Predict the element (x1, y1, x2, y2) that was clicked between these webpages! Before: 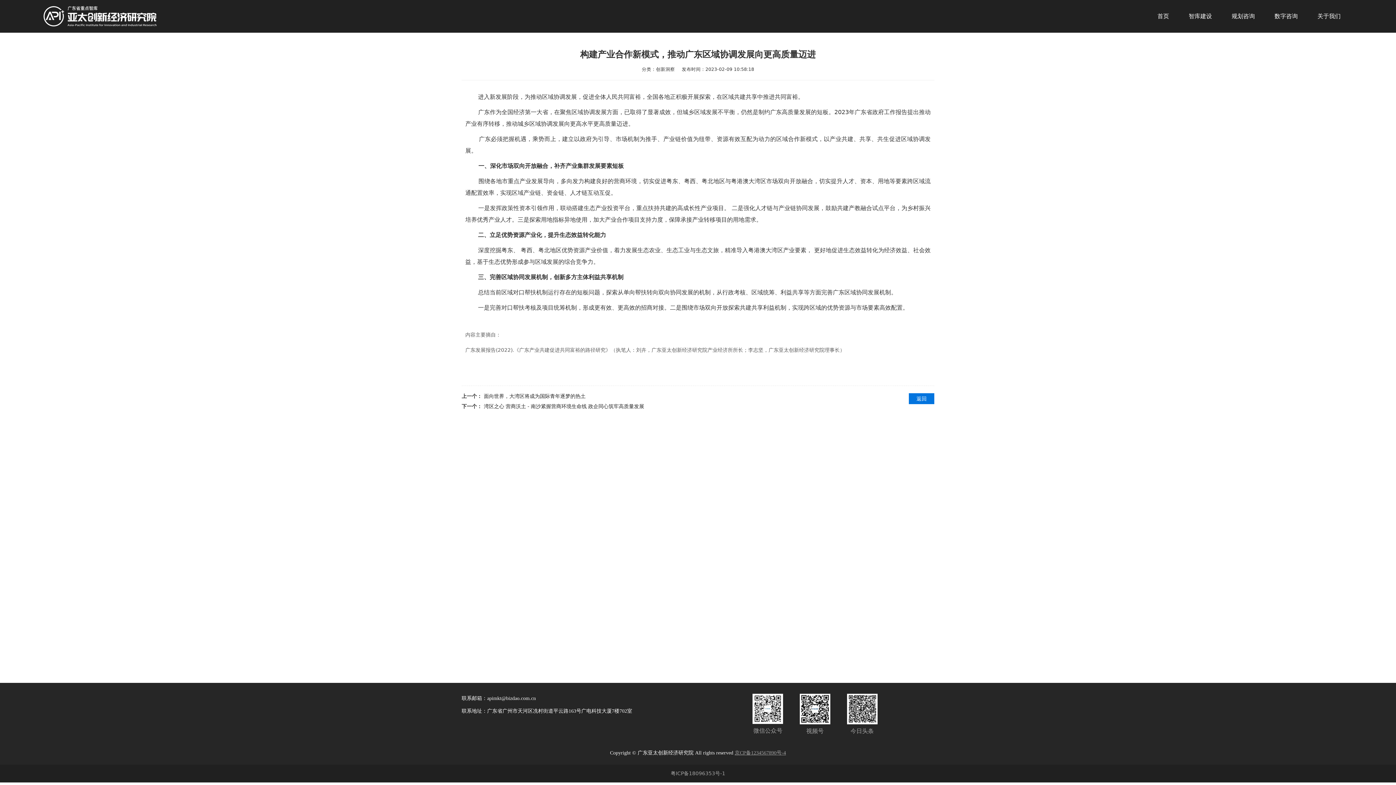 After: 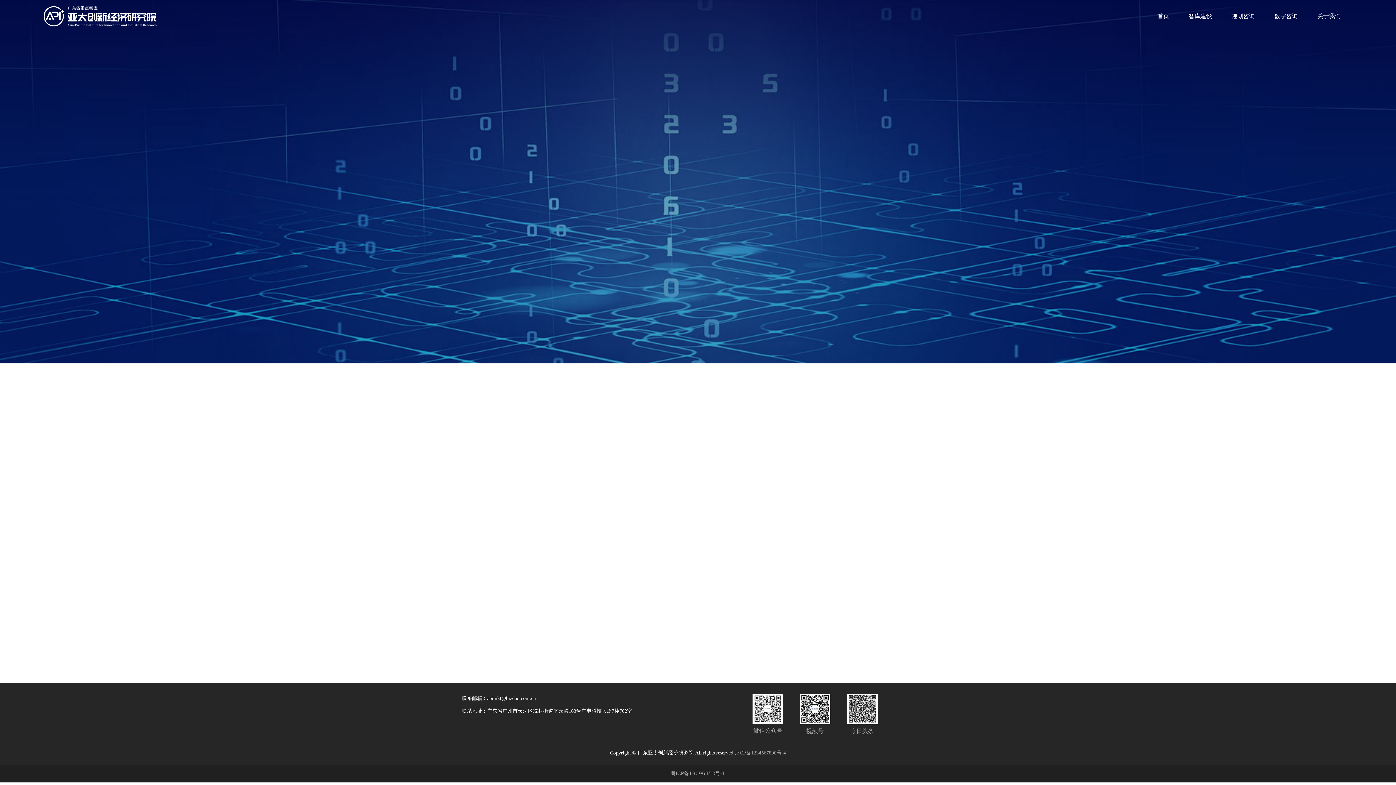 Action: label: 数字咨询 bbox: (1274, 0, 1298, 32)